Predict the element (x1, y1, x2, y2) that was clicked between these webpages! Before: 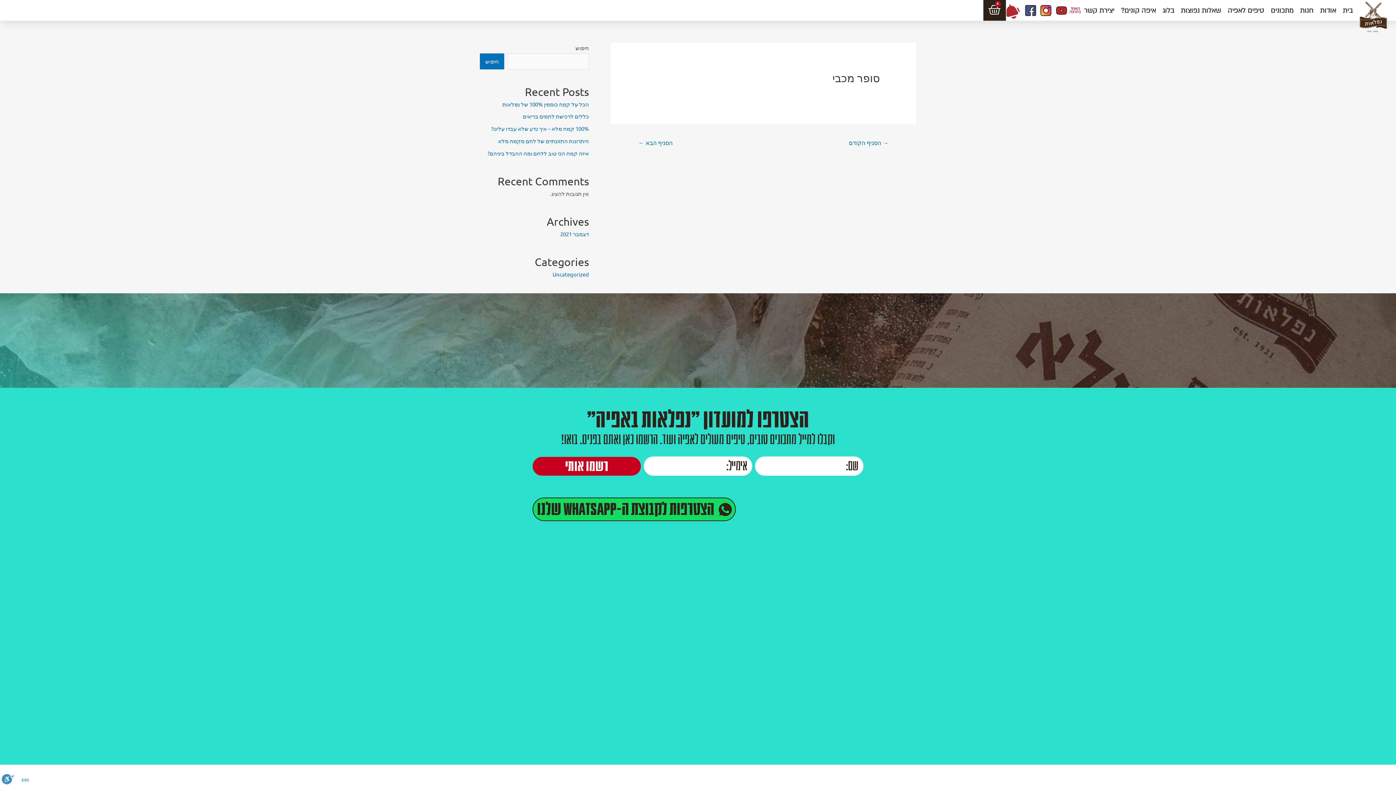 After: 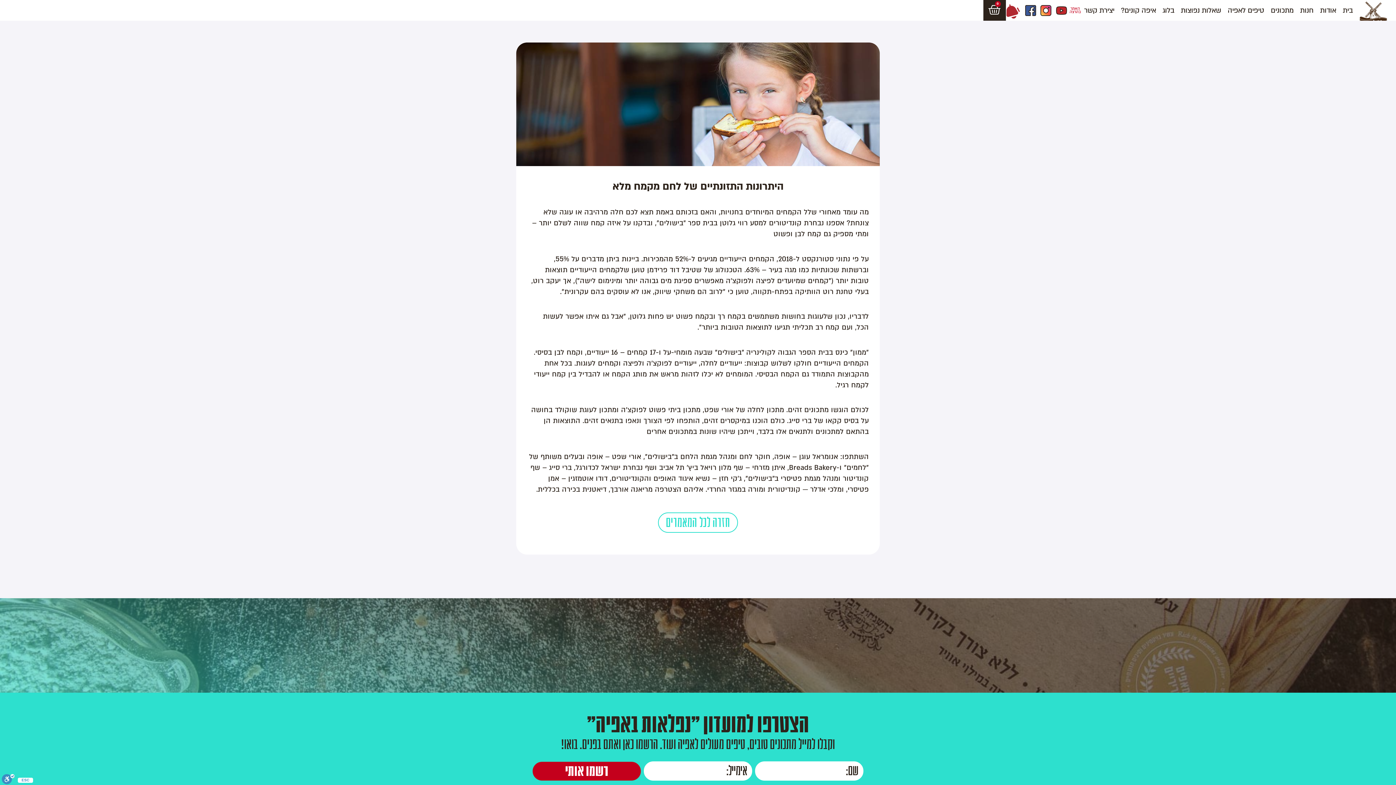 Action: label: היתרונות התזונתיים של לחם מקמח מלא bbox: (498, 137, 589, 144)